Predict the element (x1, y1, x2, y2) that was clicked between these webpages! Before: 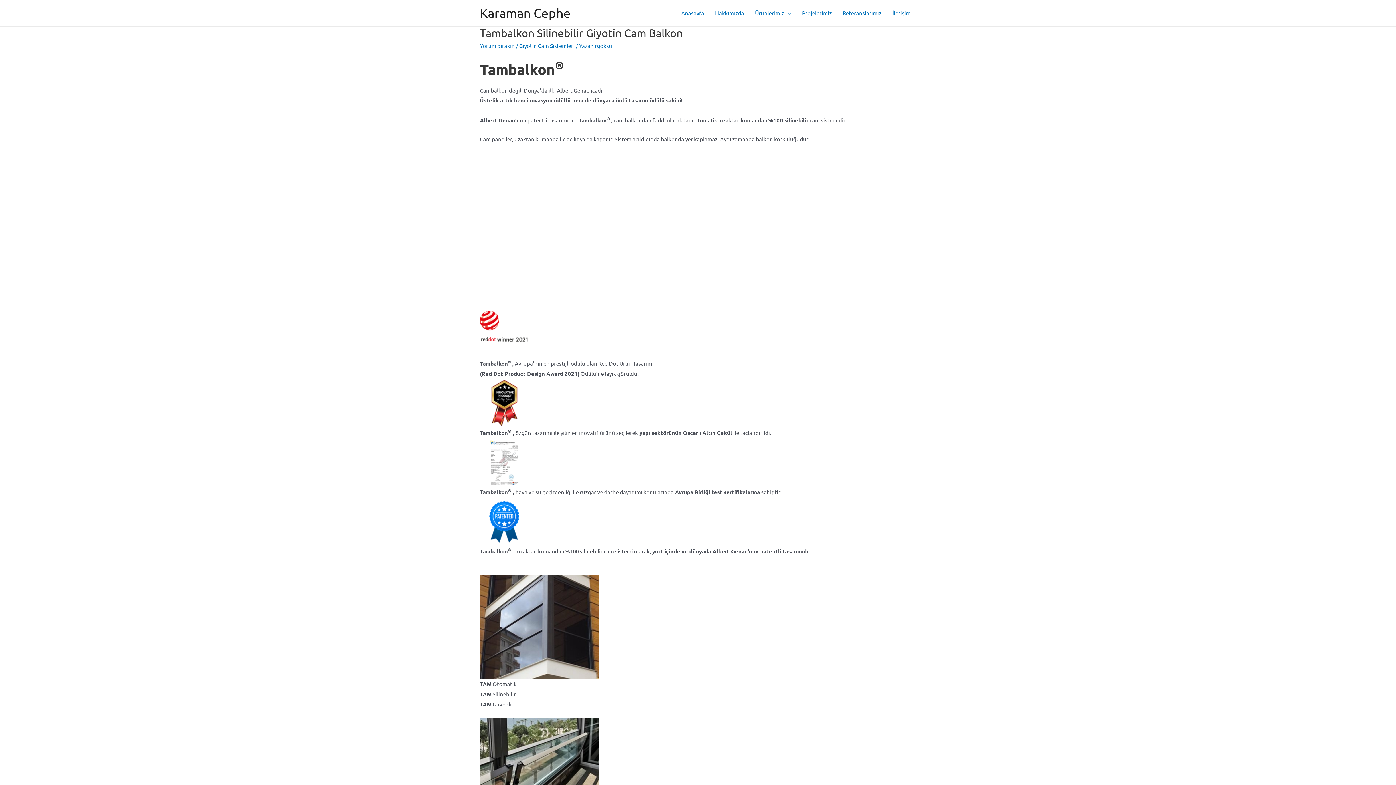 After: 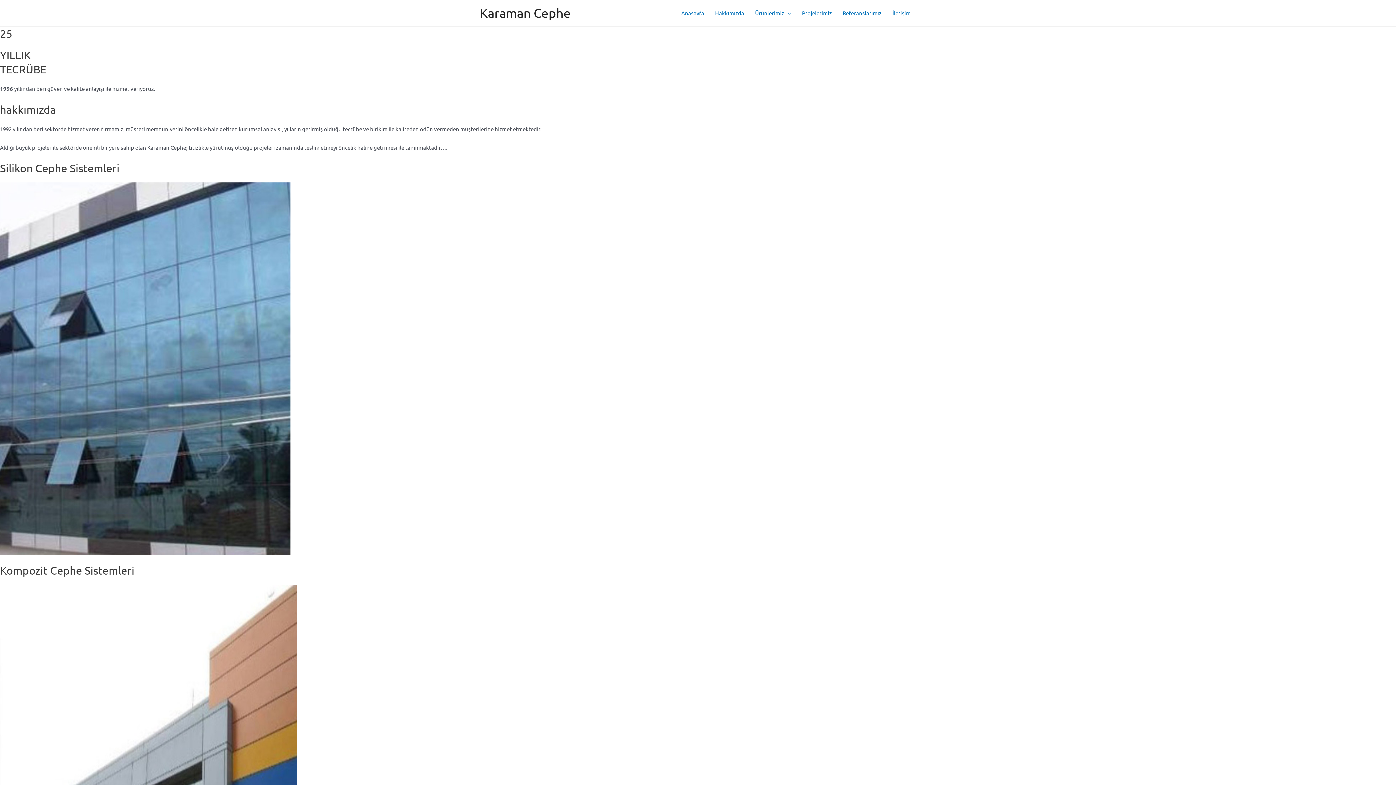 Action: bbox: (676, 0, 709, 25) label: Anasayfa